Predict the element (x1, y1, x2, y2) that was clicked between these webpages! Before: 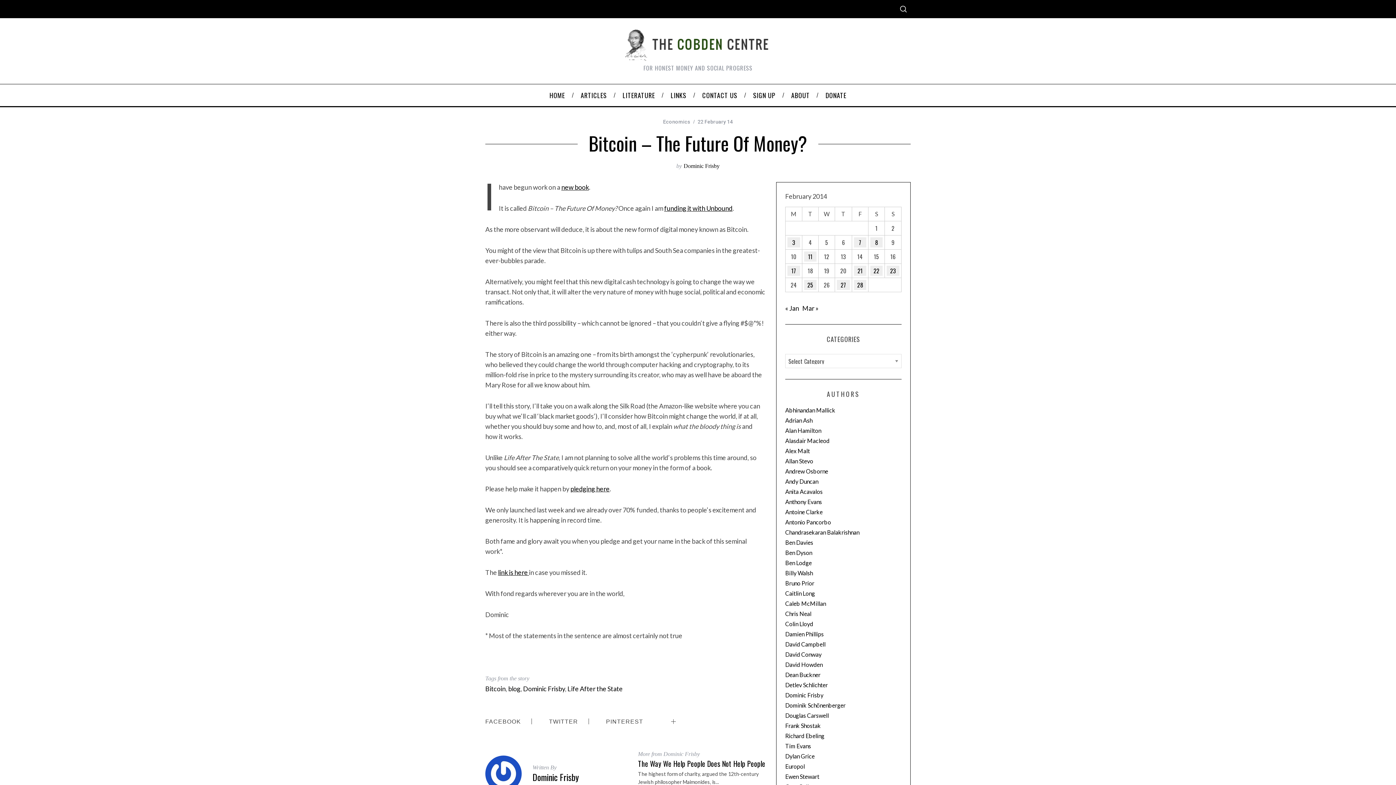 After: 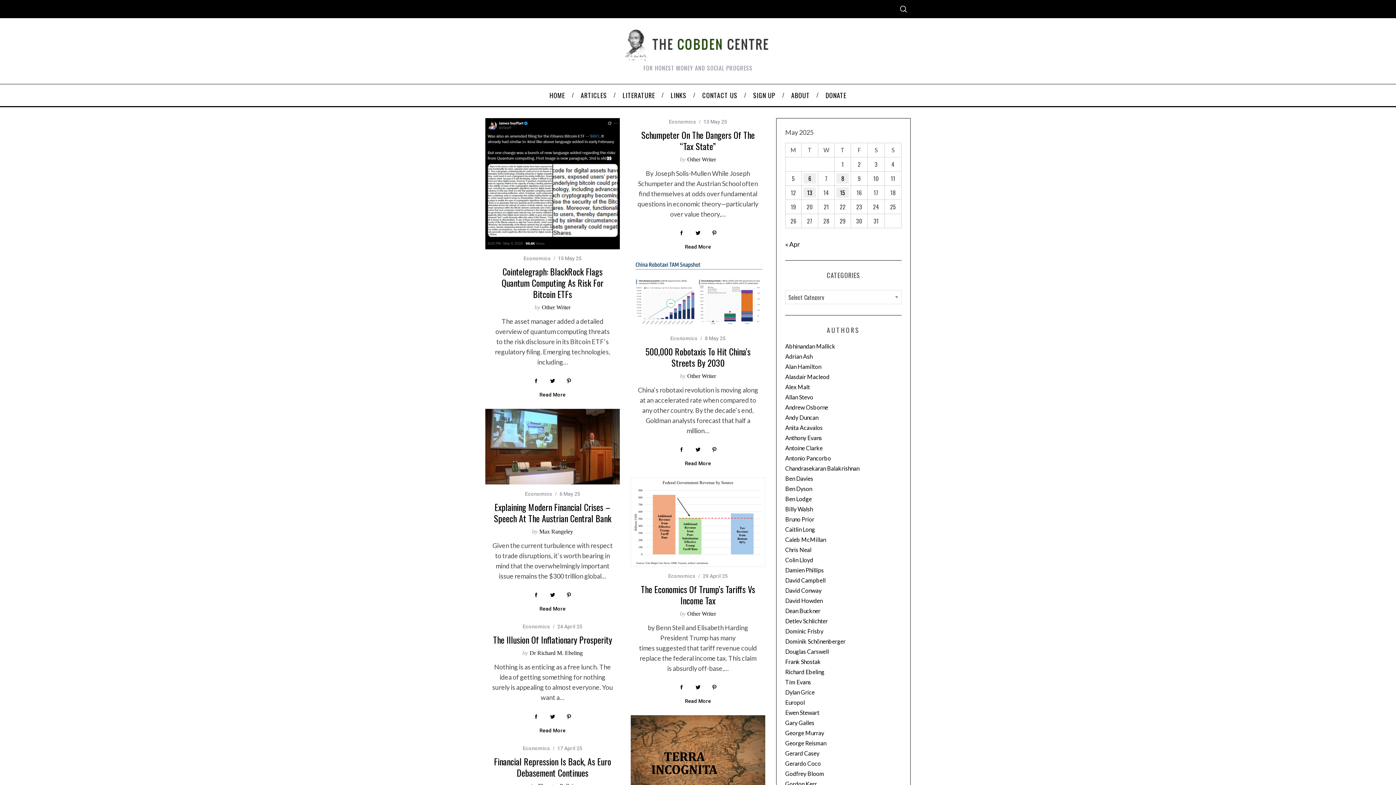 Action: label: ARTICLES bbox: (573, 84, 614, 106)